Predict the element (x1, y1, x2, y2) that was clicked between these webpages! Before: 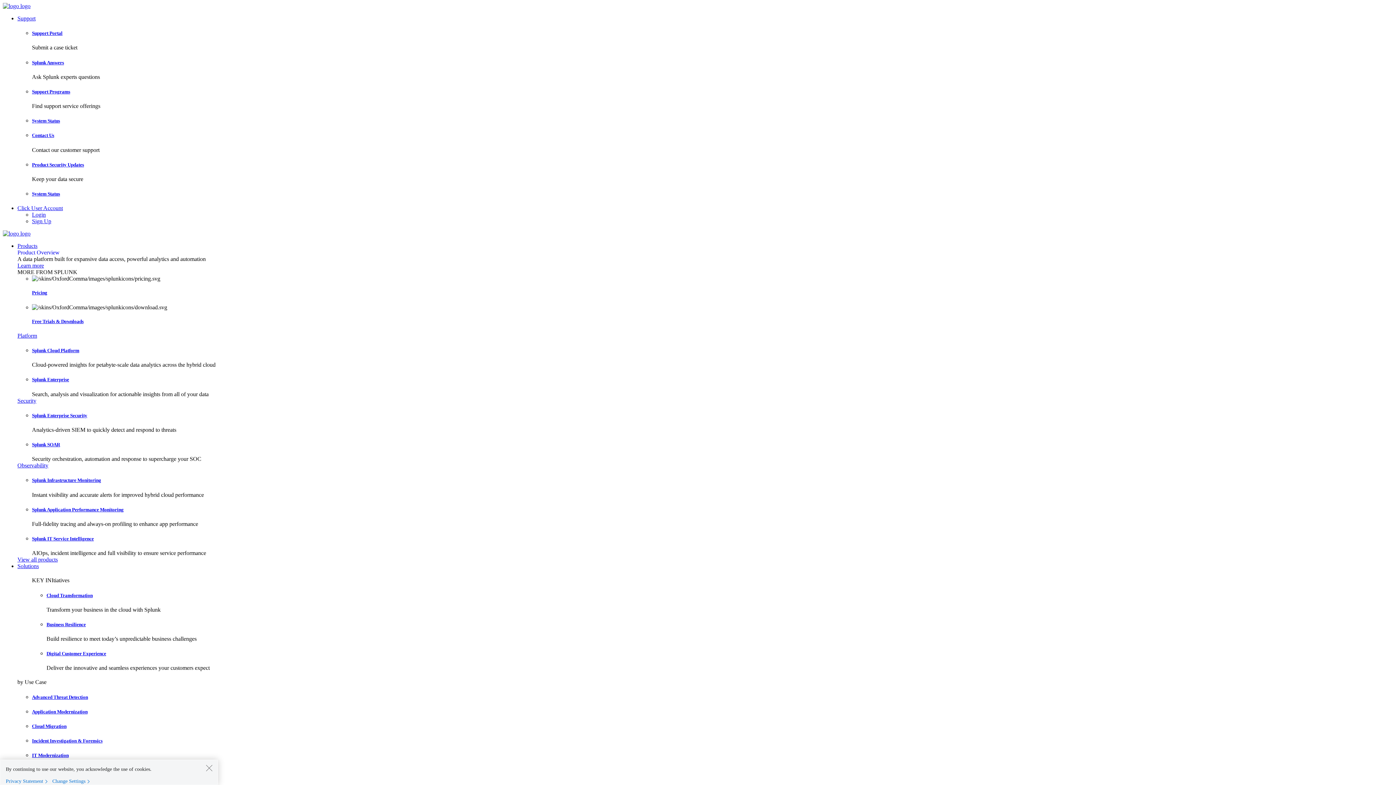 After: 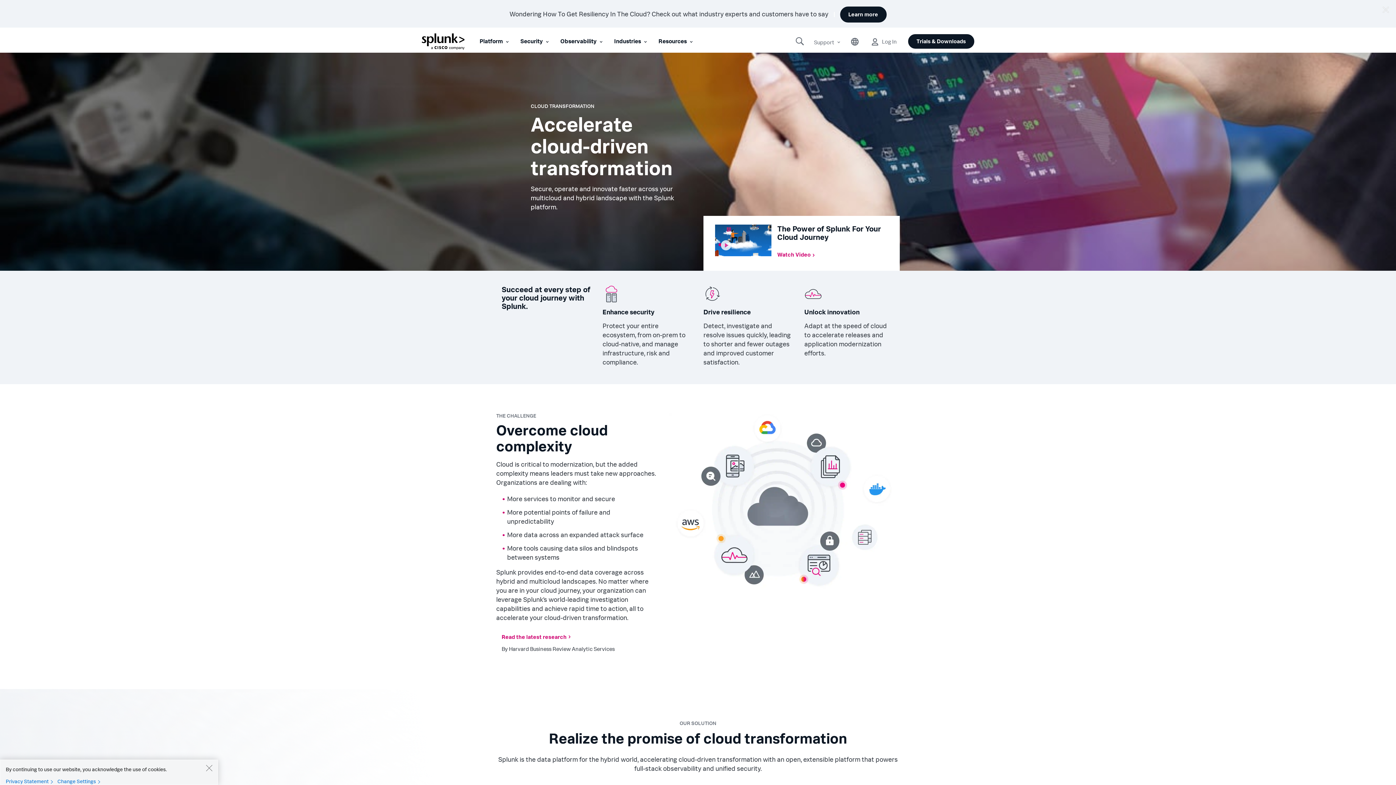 Action: label: Cloud Transformation bbox: (46, 592, 92, 598)